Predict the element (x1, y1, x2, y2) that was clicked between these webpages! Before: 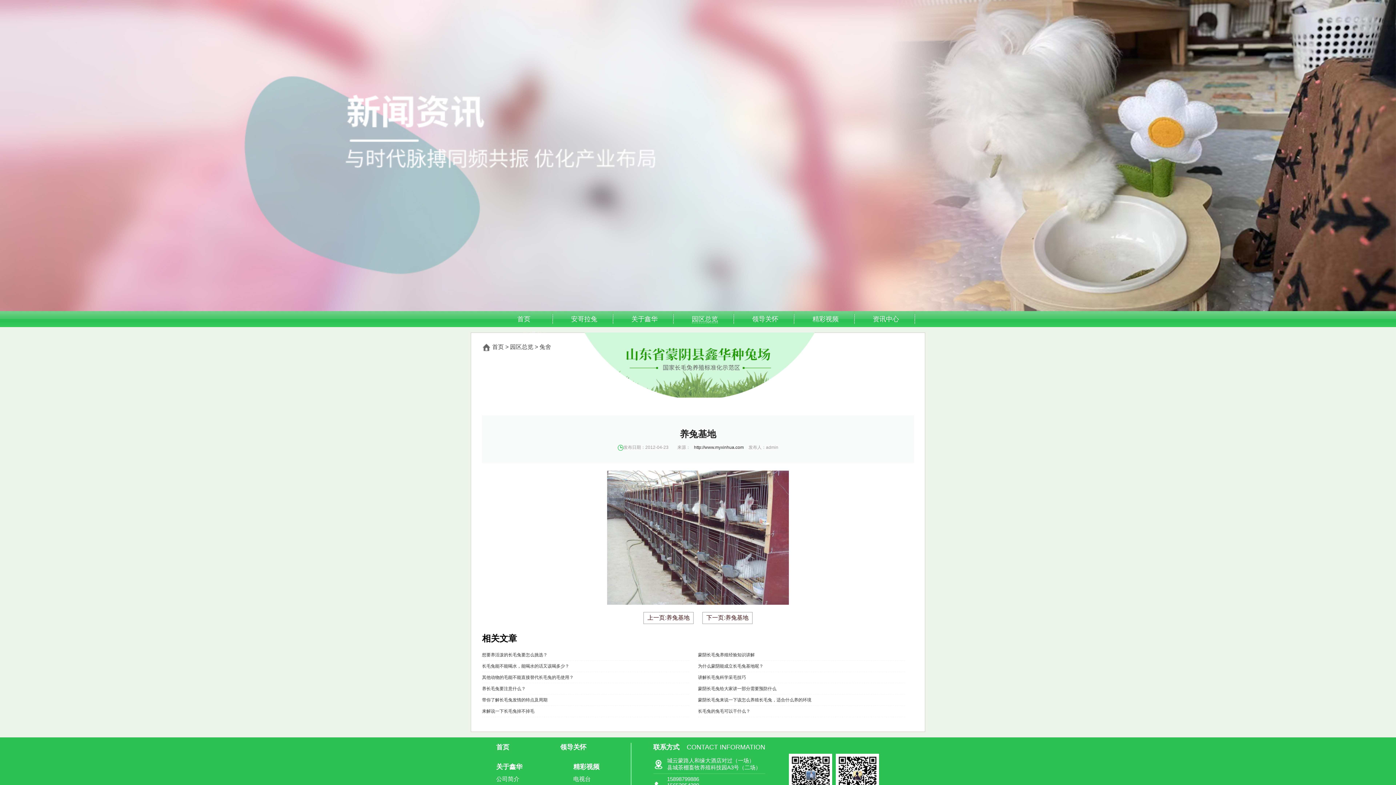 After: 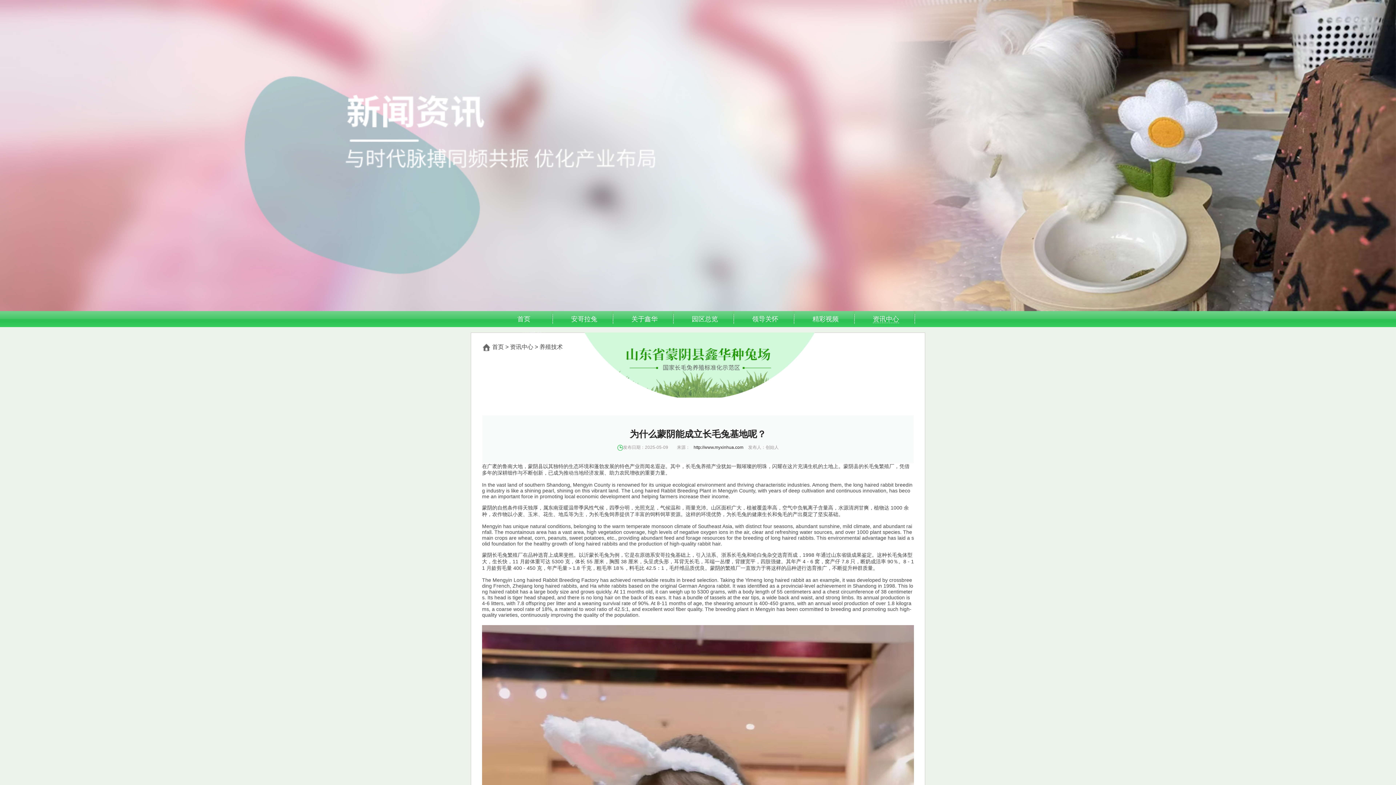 Action: bbox: (698, 661, 905, 672) label: 为什么蒙阴能成立长毛兔基地呢？